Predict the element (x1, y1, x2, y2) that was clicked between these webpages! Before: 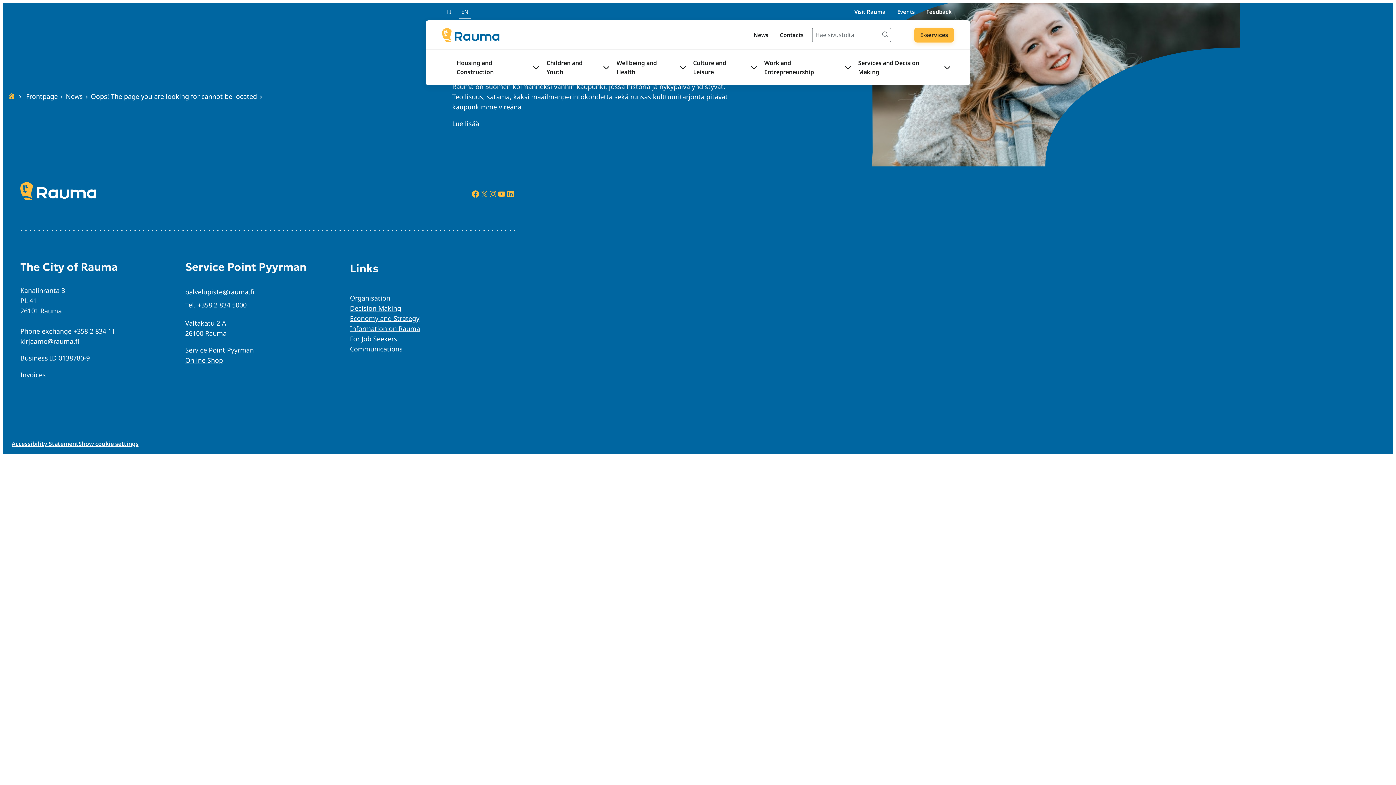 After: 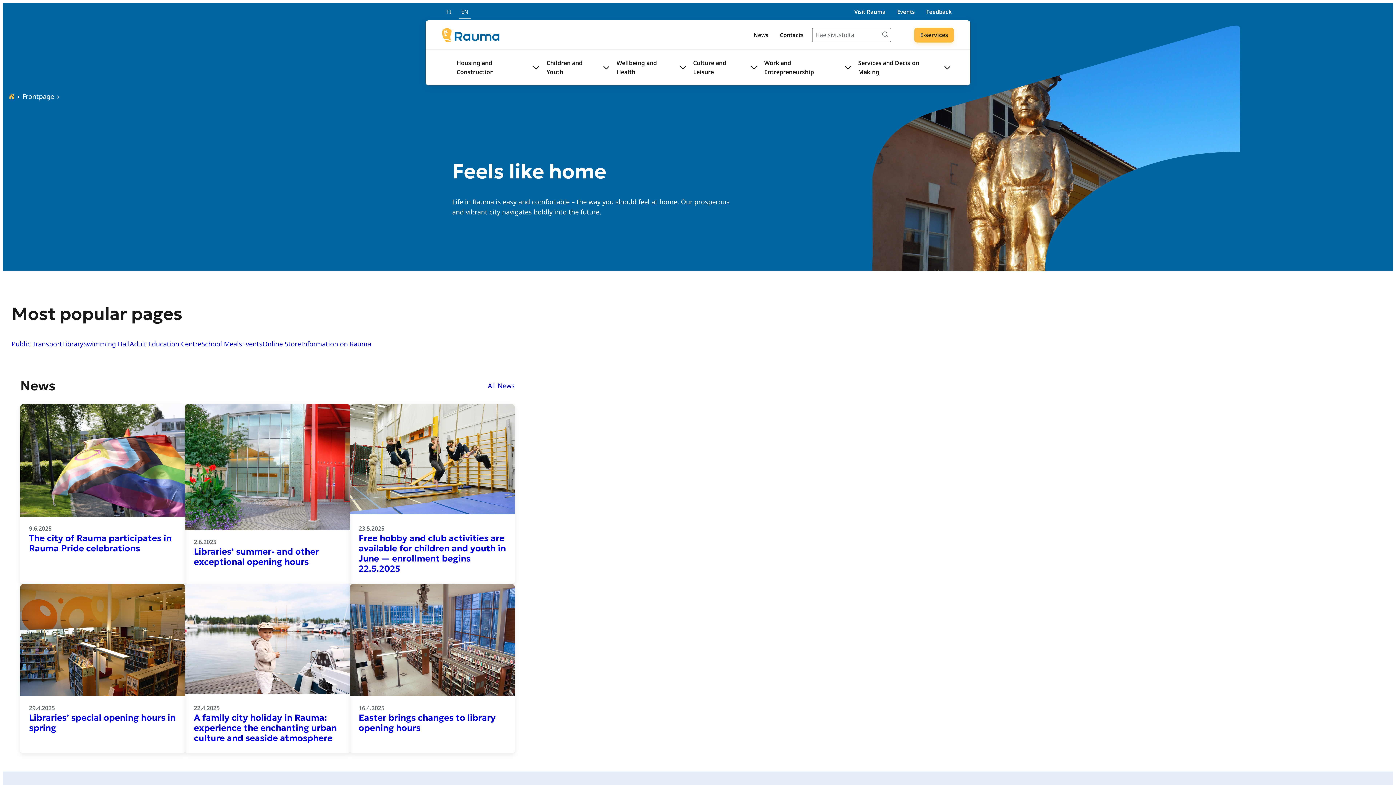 Action: label: Siirry etusivulle bbox: (442, 27, 499, 42)